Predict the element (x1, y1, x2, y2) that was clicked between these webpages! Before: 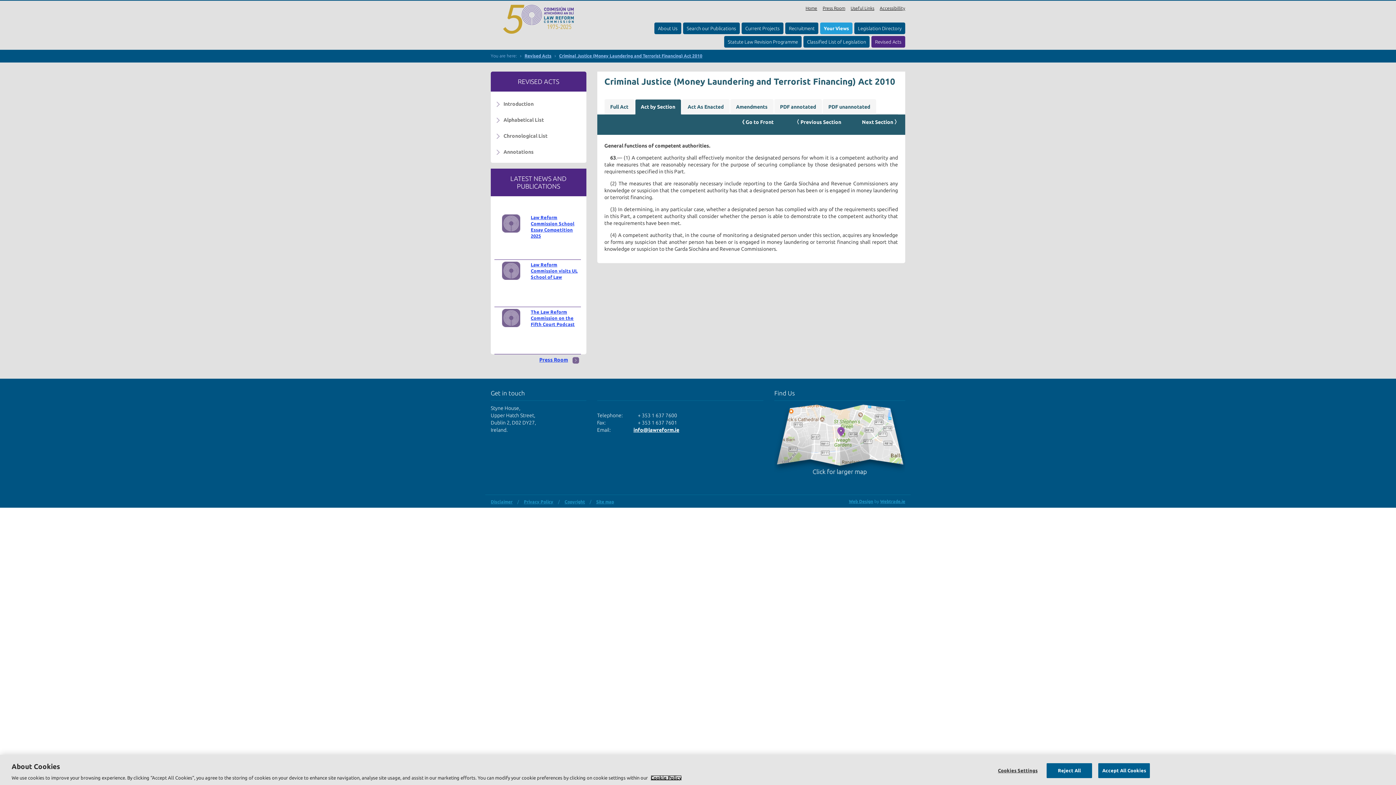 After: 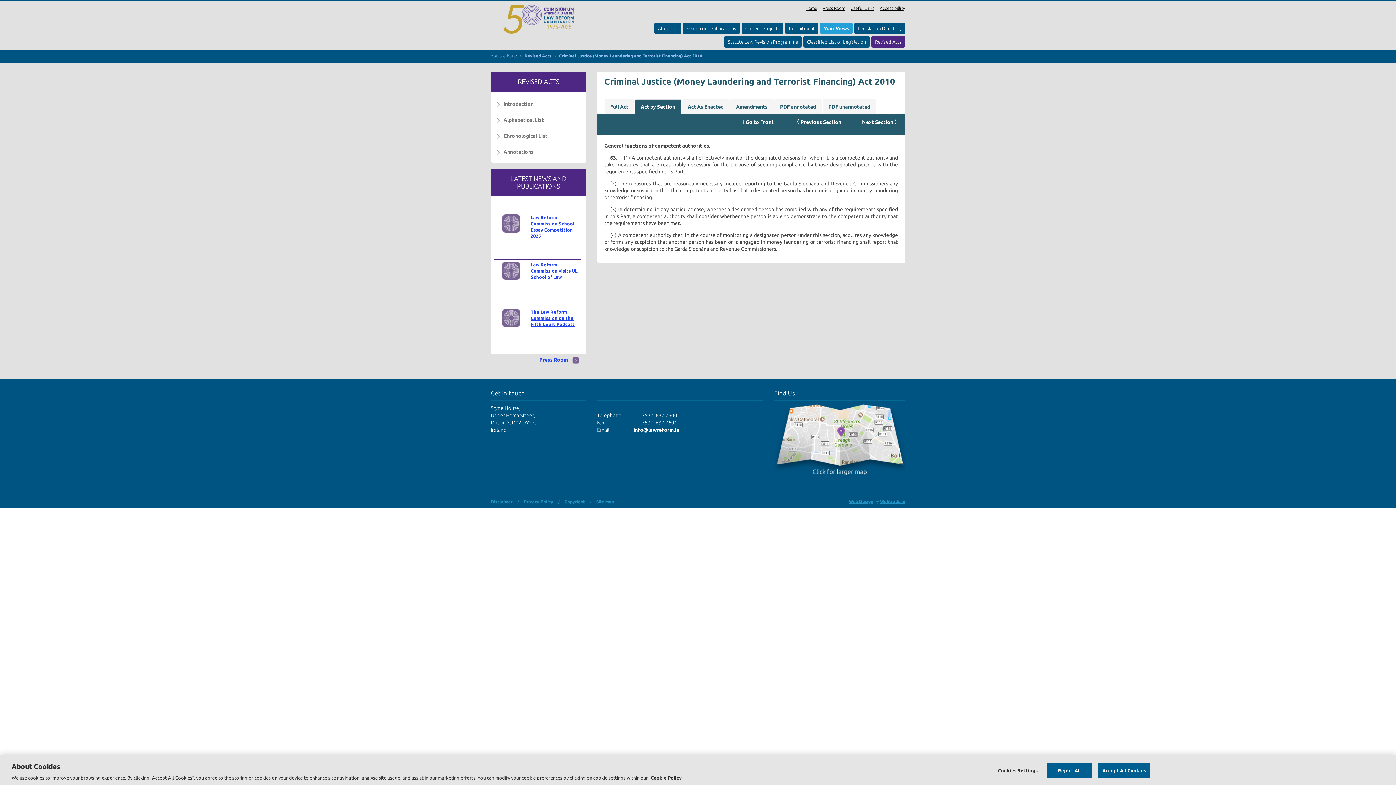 Action: label: Criminal Justice (Money Laundering and Terrorist Financing) Act 2010 bbox: (559, 53, 702, 58)